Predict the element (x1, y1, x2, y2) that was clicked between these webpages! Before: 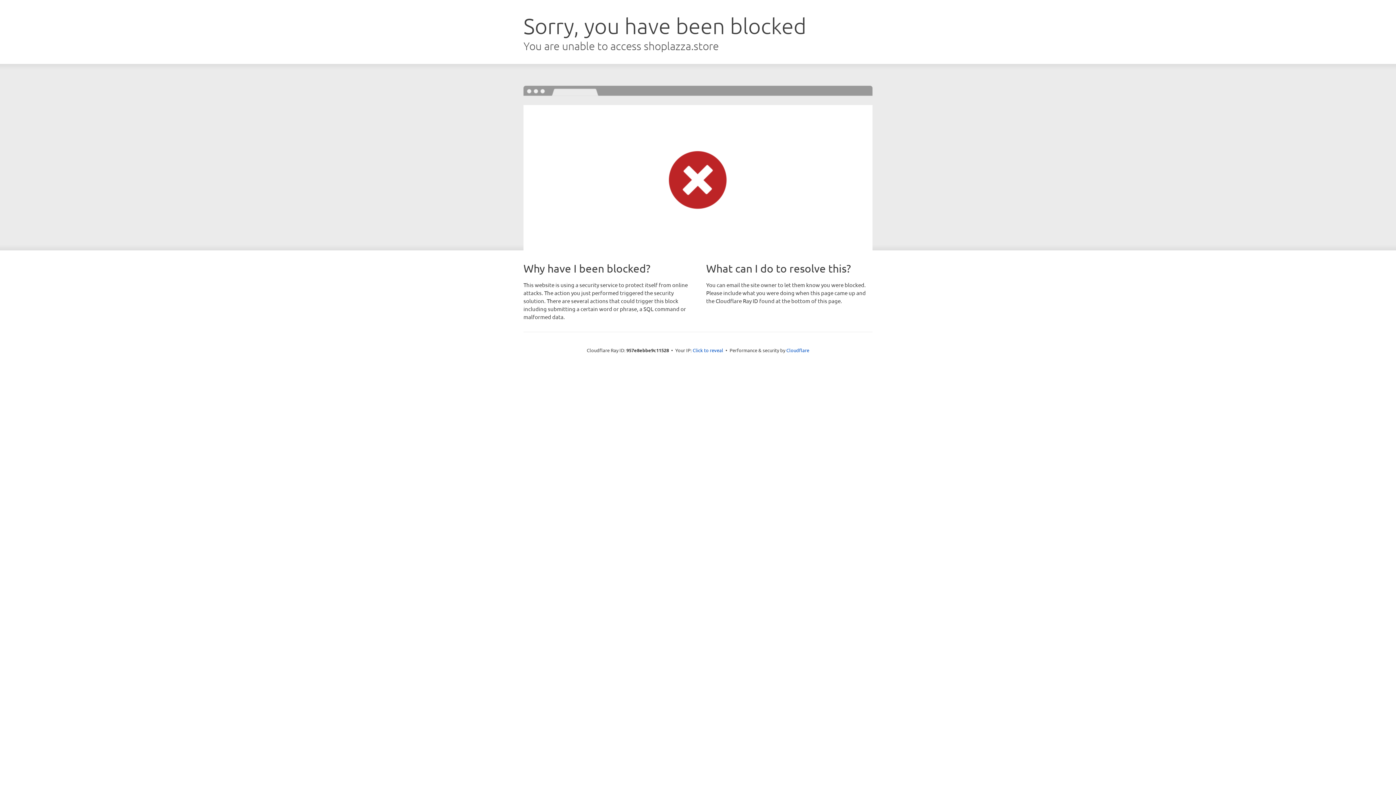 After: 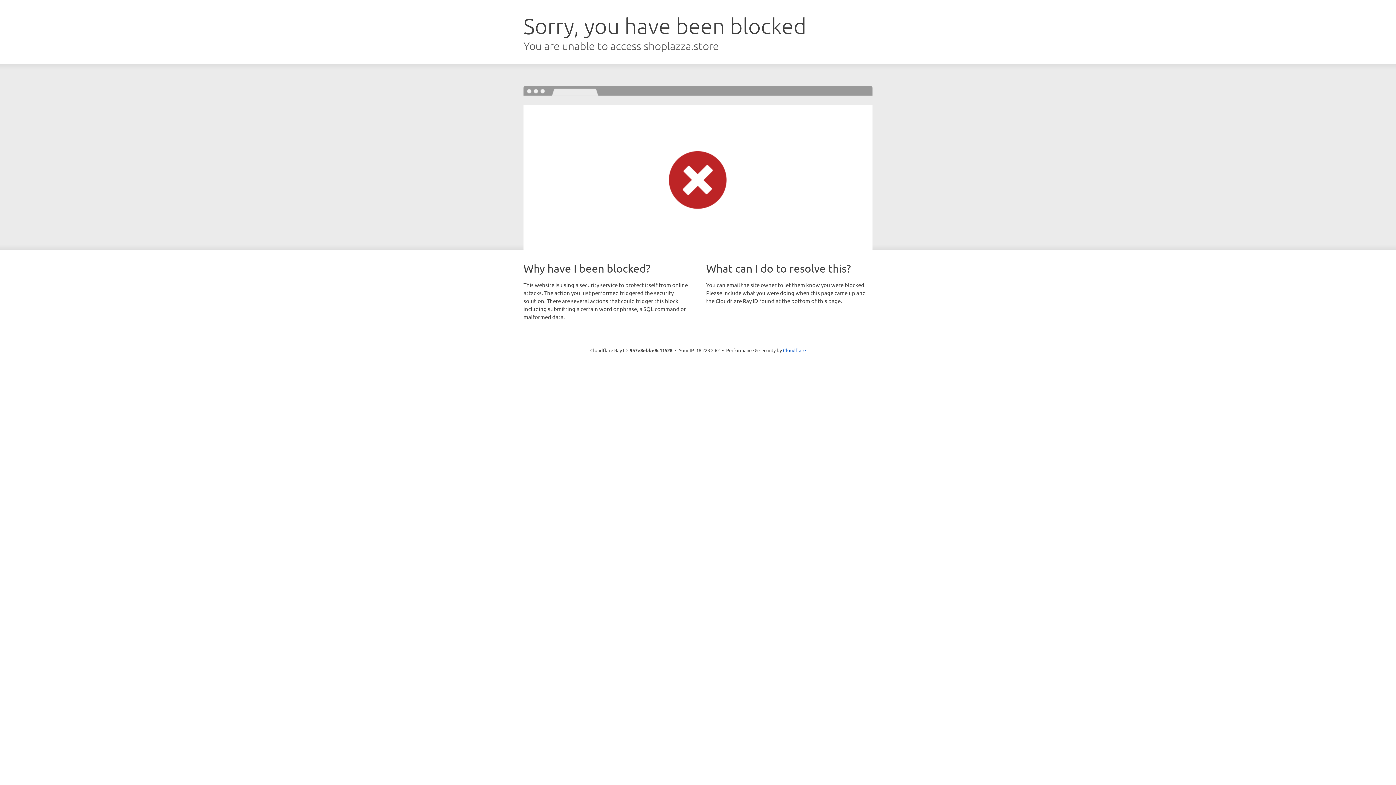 Action: bbox: (692, 346, 723, 353) label: Click to reveal